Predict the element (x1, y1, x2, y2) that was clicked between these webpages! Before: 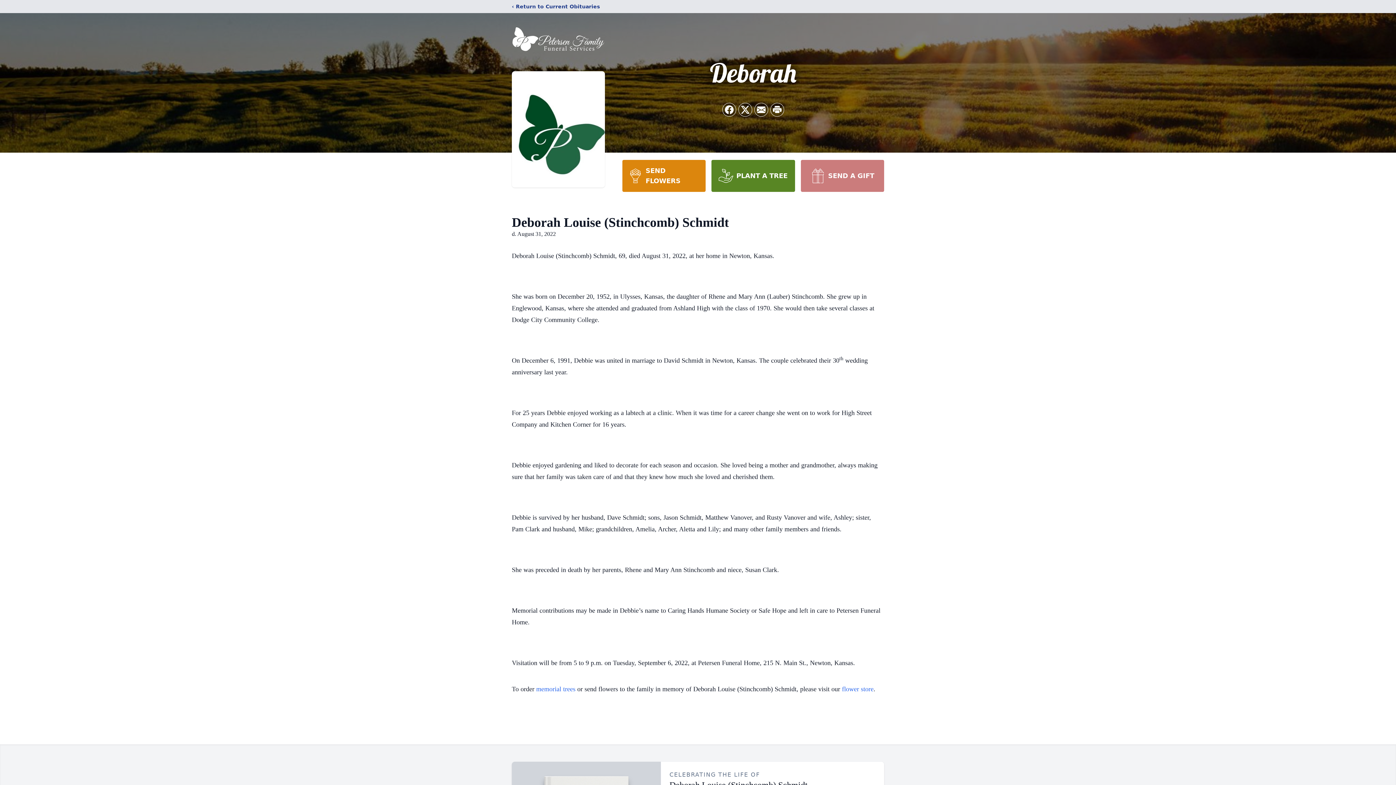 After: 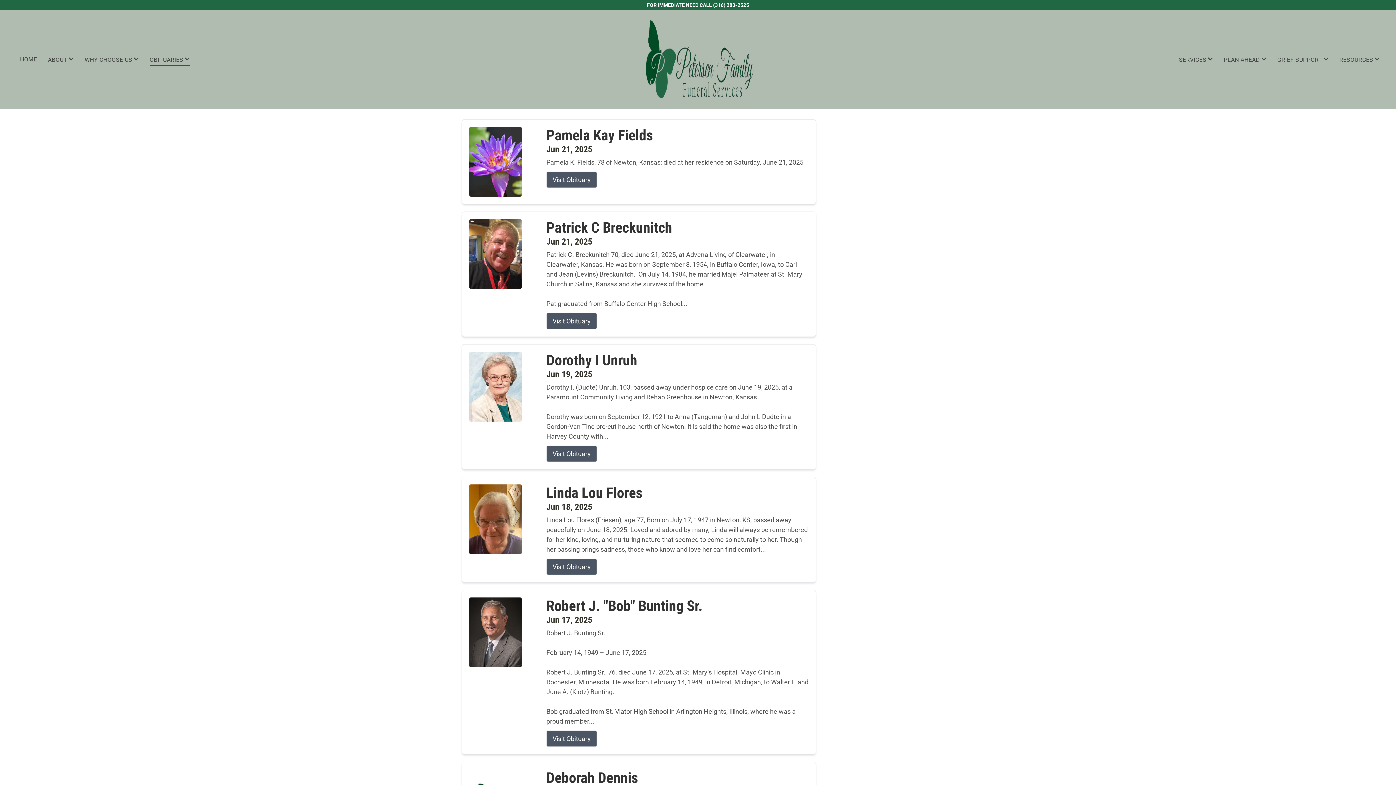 Action: label: ‹ Return to Current Obituaries bbox: (512, 2, 600, 10)